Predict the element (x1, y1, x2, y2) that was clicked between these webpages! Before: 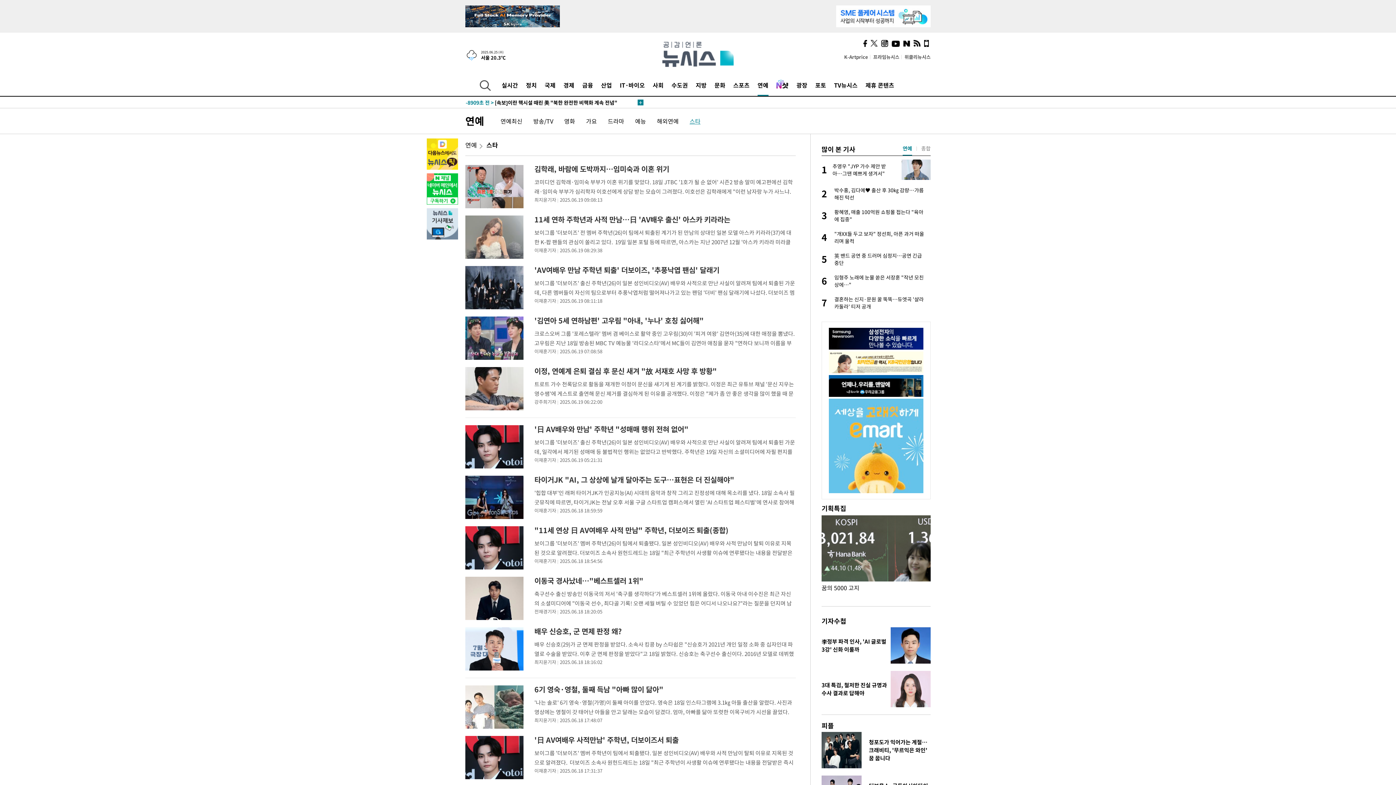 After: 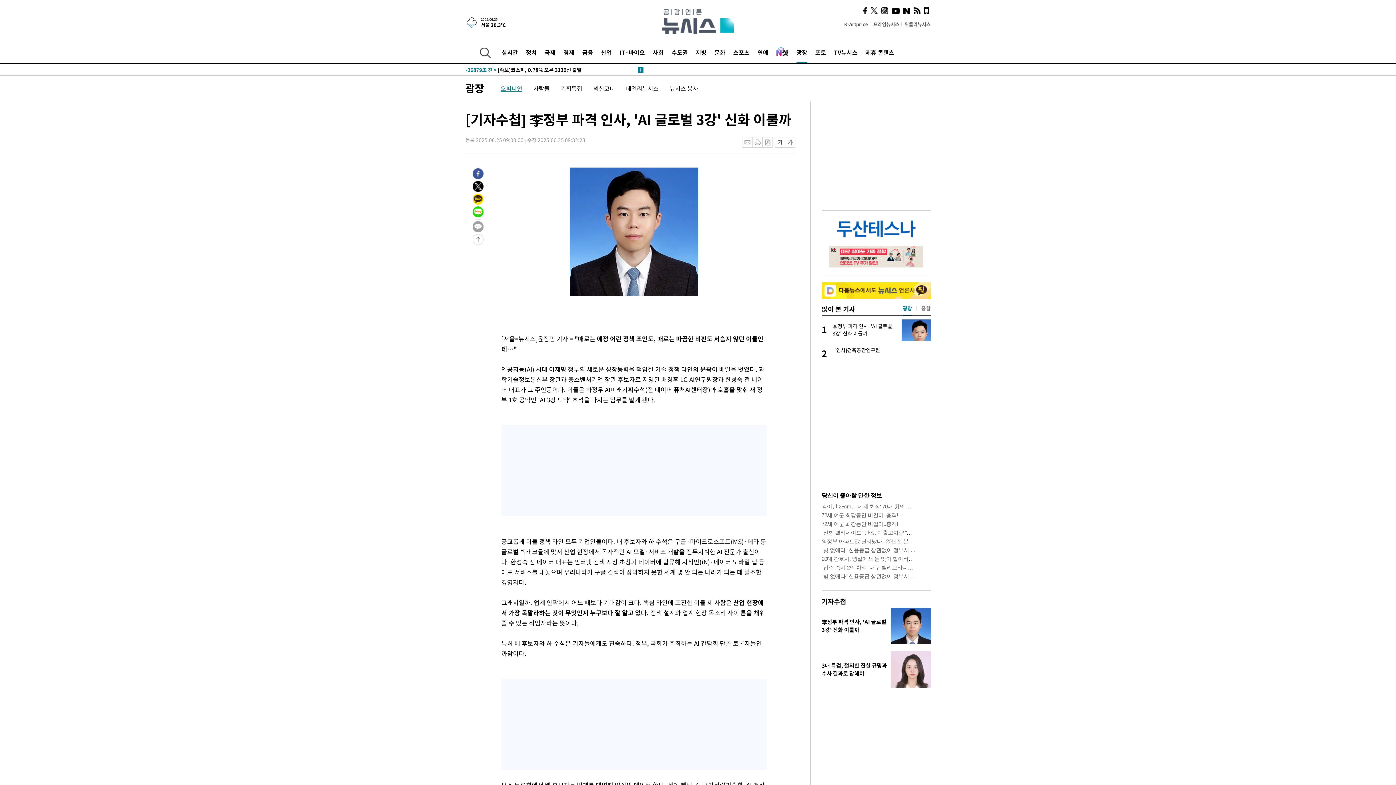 Action: bbox: (821, 627, 890, 664) label: 李정부 파격 인사, 'AI 글로벌 3강' 신화 이룰까